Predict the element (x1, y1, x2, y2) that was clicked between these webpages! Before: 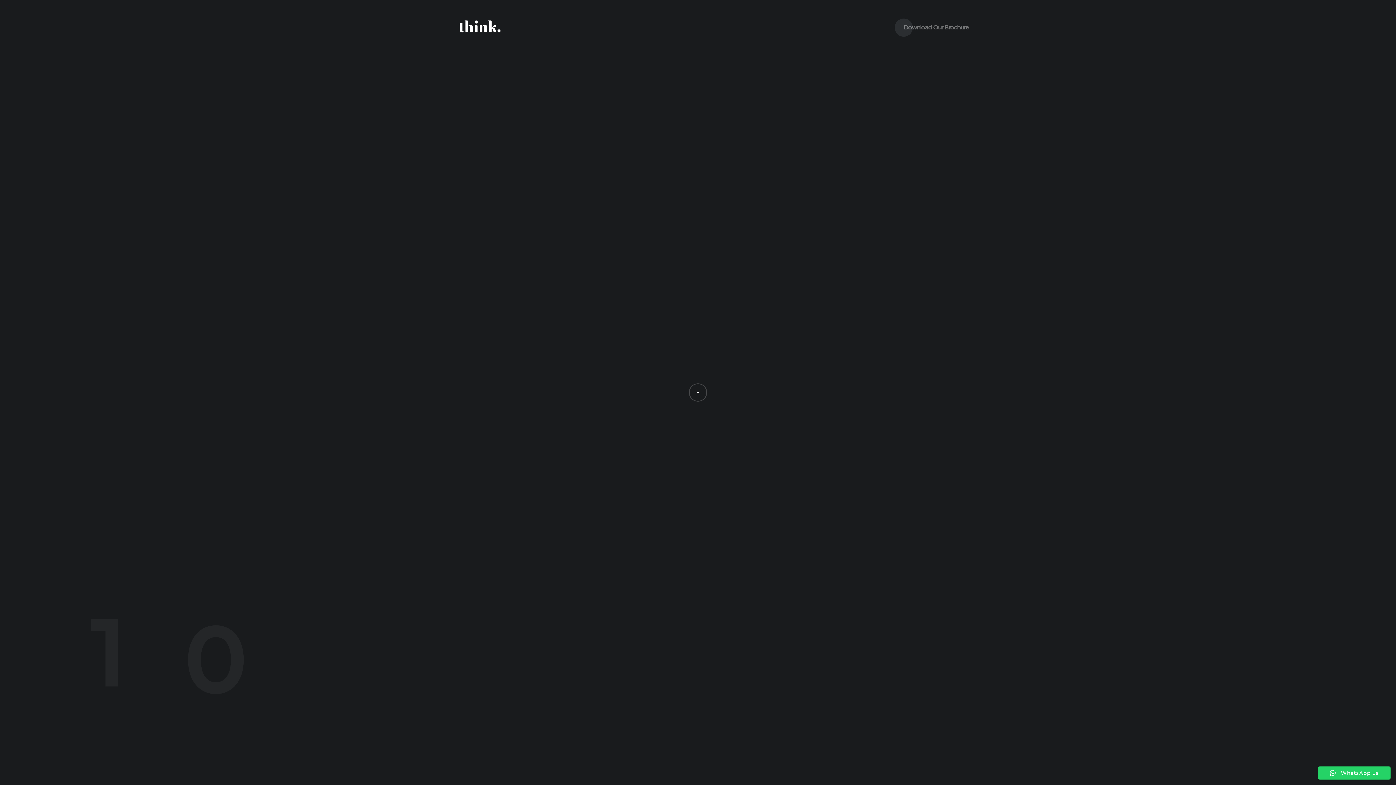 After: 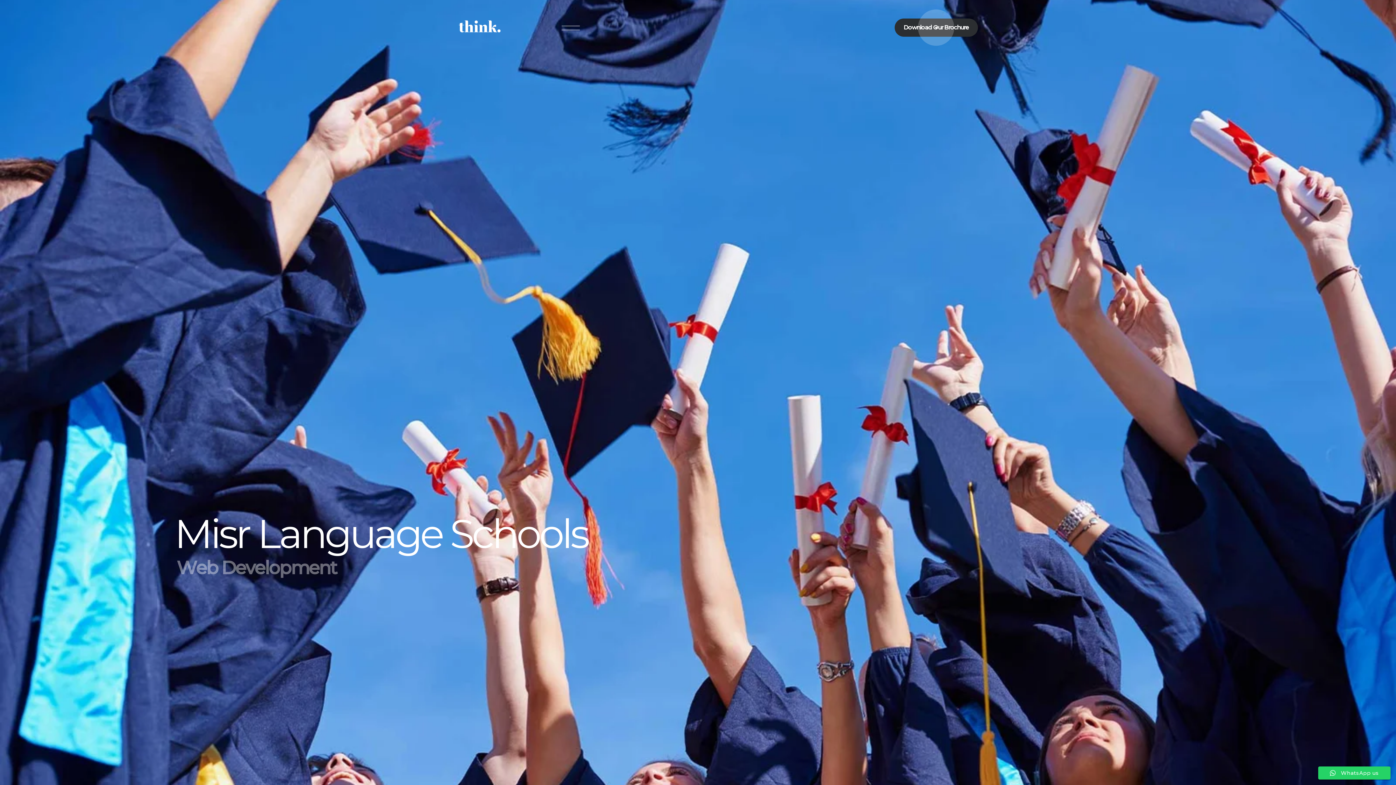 Action: bbox: (896, 24, 961, 31) label: Download Our Brochure